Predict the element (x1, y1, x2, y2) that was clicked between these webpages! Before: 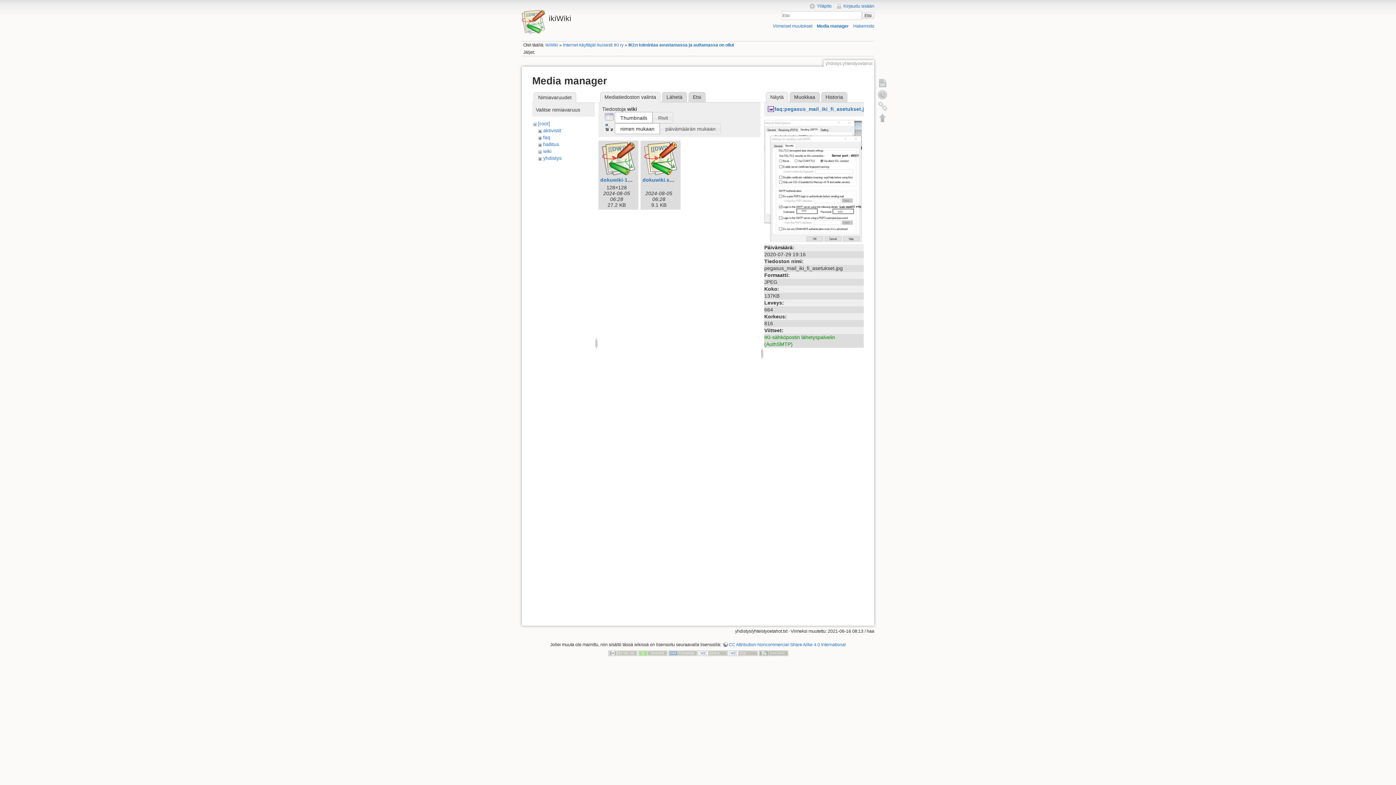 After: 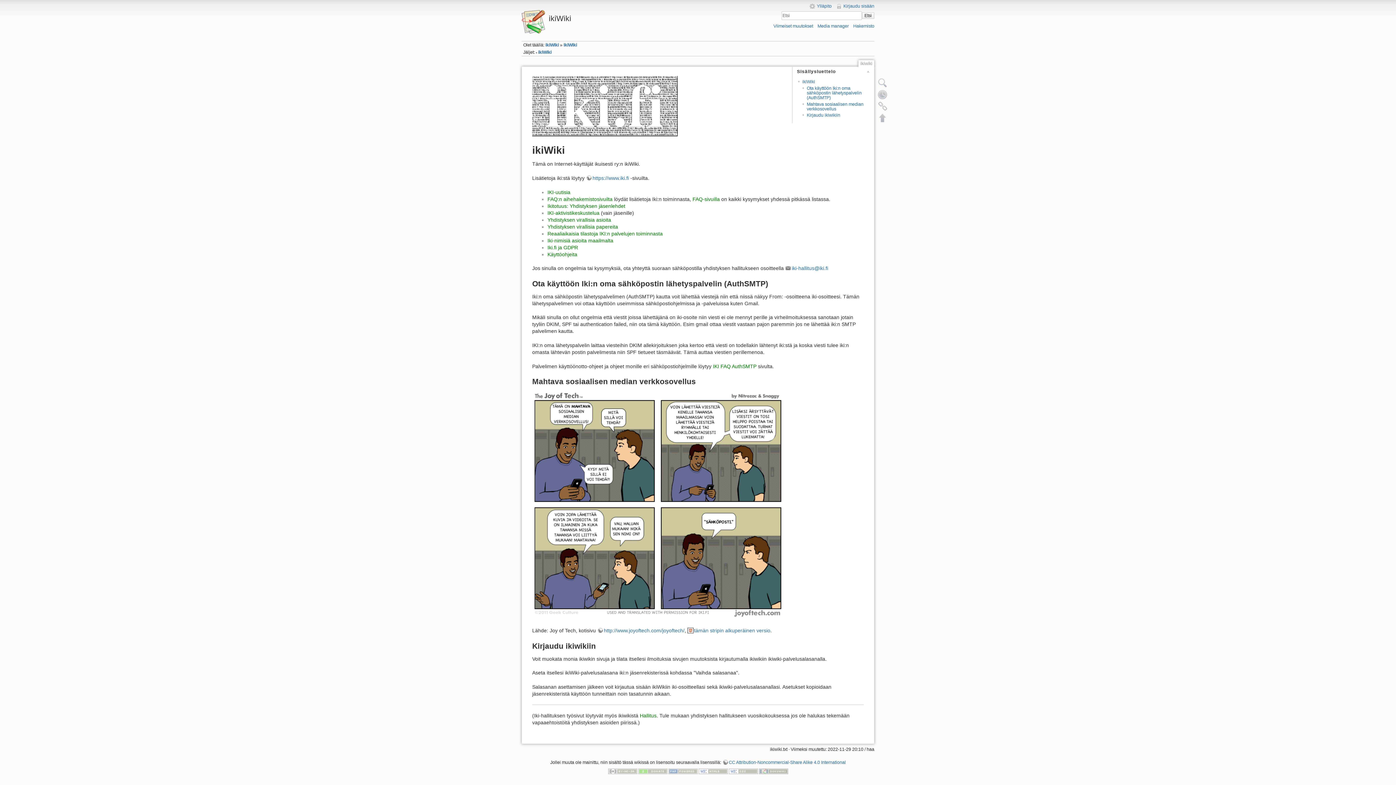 Action: label: ikiWiki bbox: (545, 42, 558, 47)